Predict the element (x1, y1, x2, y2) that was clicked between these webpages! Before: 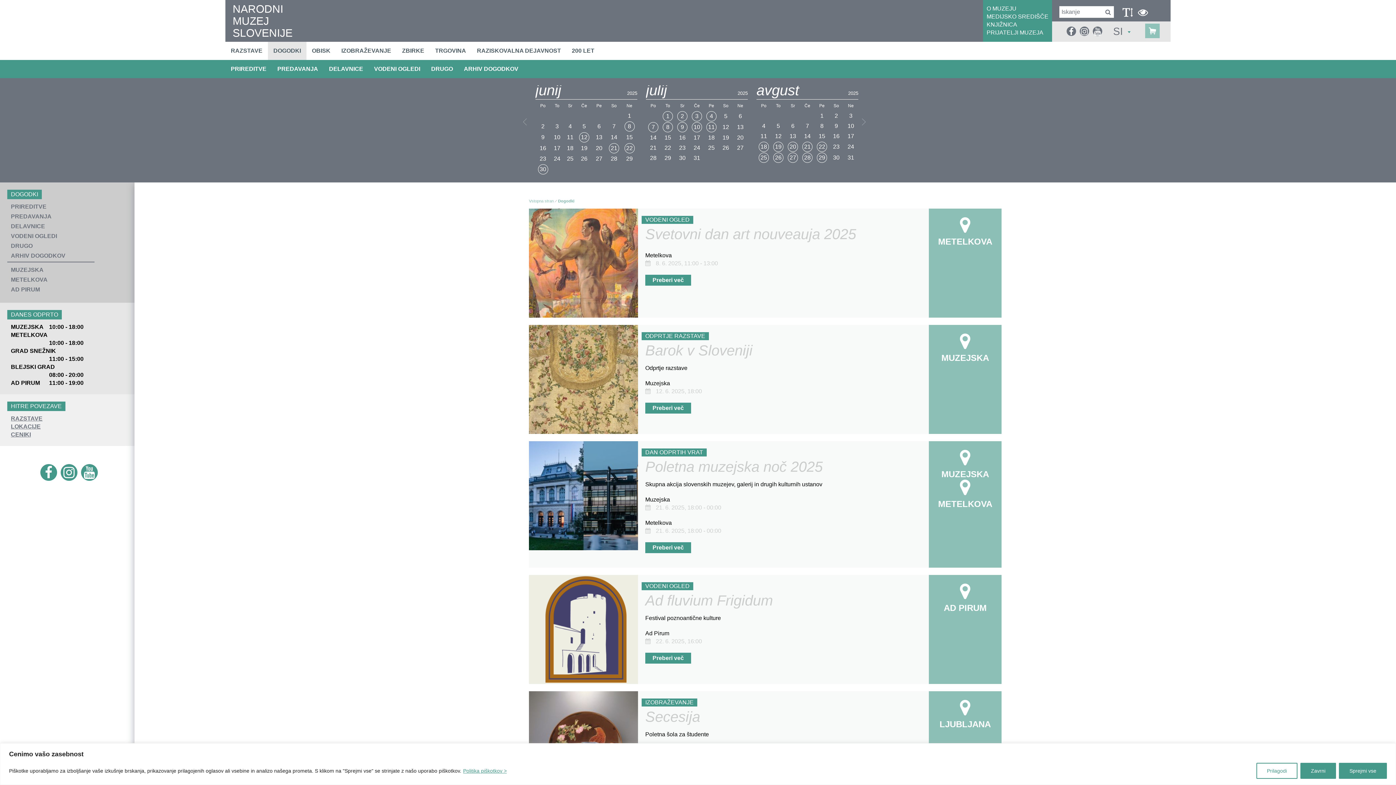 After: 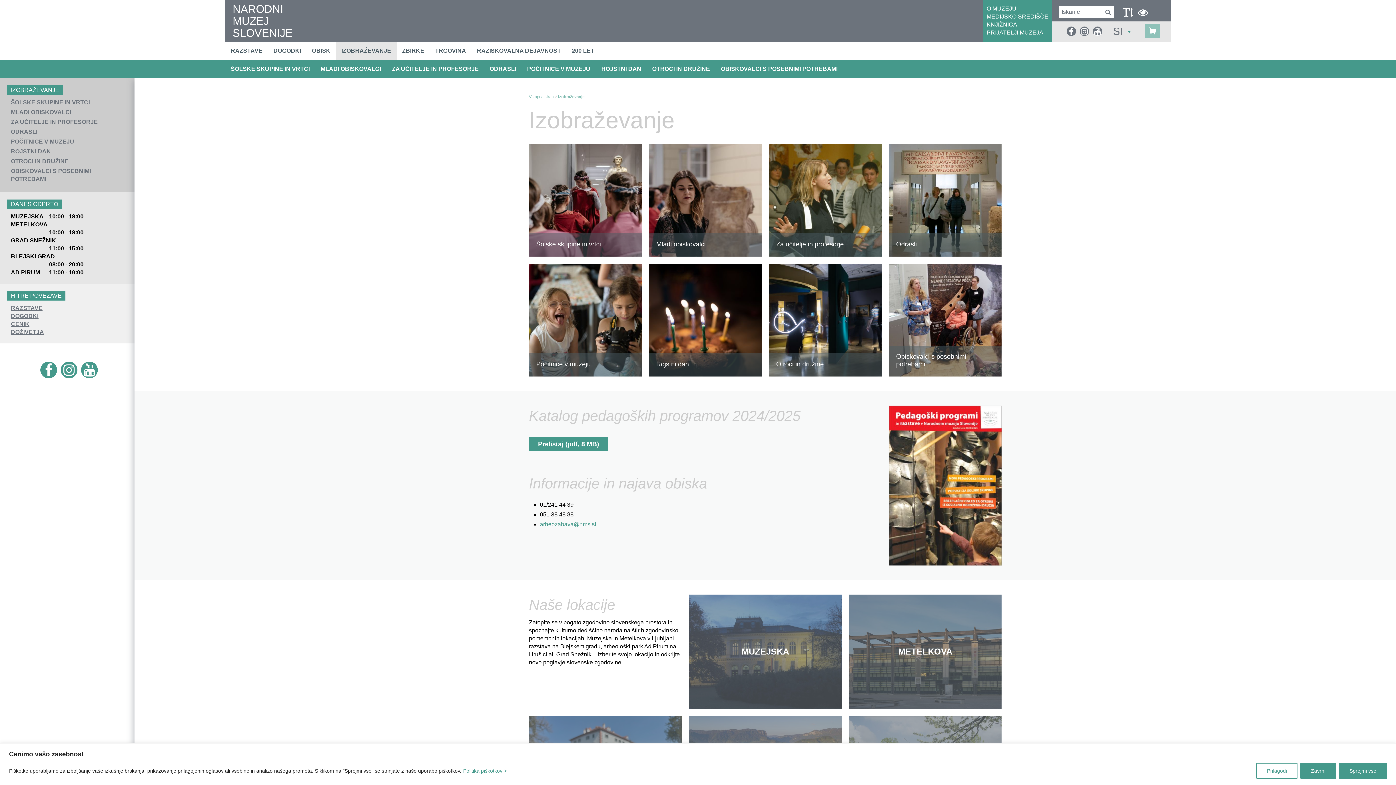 Action: label: IZOBRAŽEVANJE bbox: (336, 41, 396, 60)